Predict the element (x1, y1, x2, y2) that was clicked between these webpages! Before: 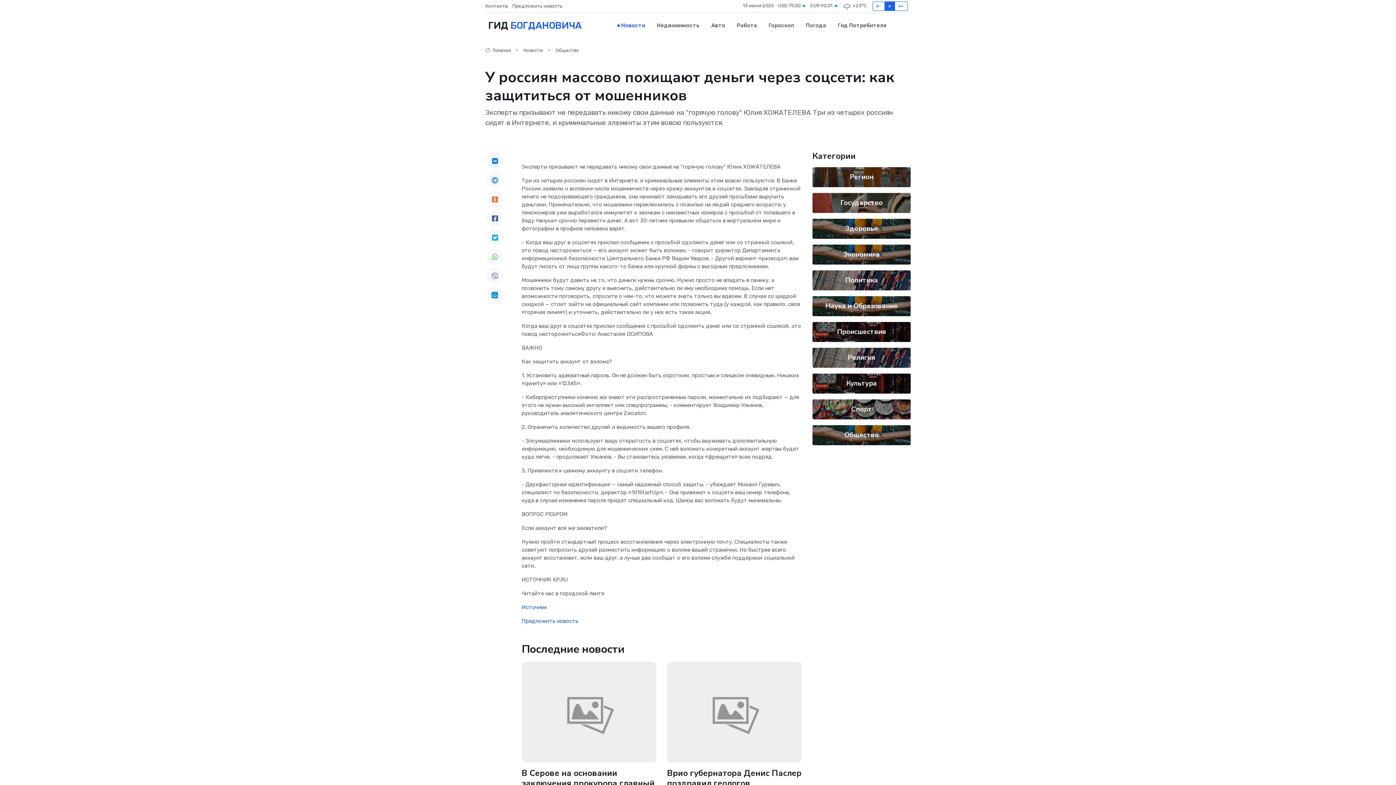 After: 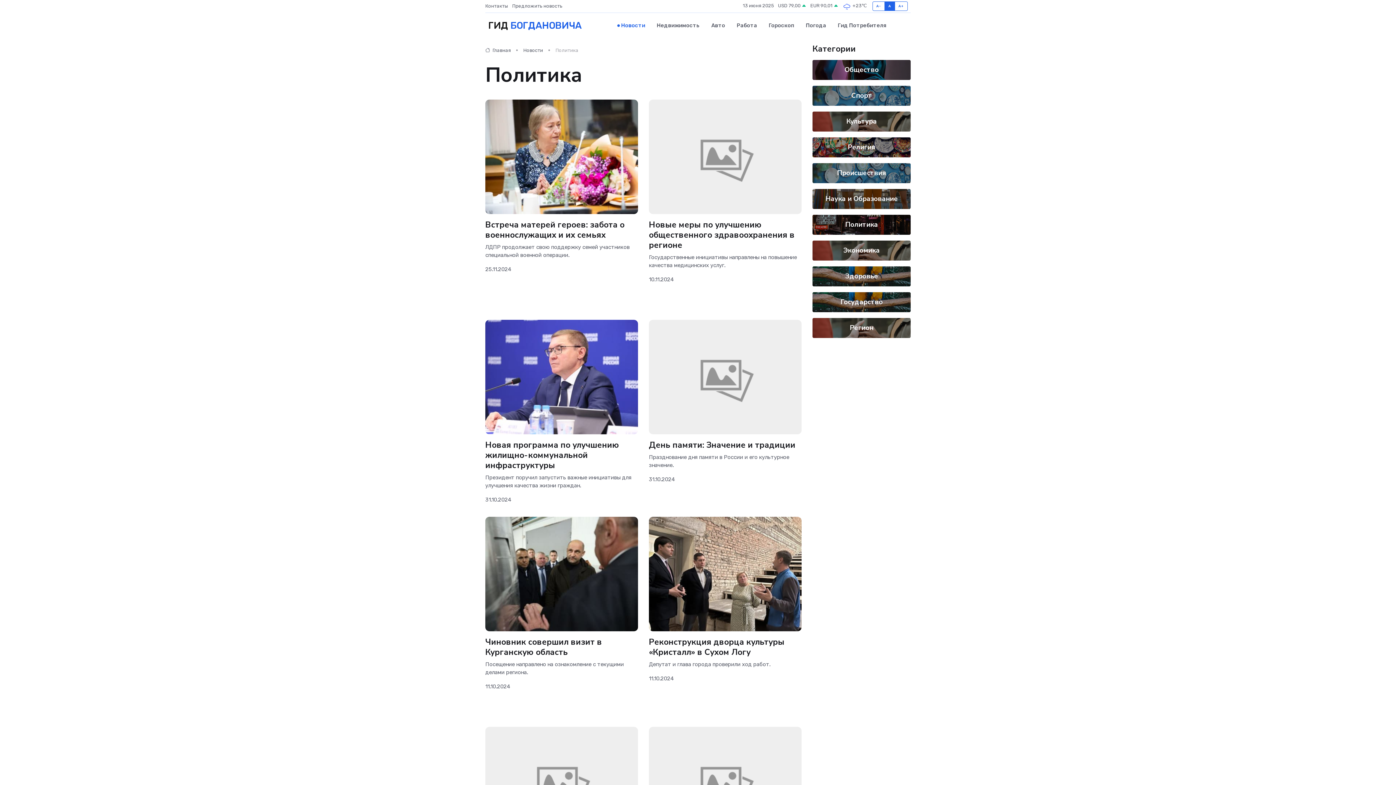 Action: bbox: (845, 275, 878, 285) label: Политика